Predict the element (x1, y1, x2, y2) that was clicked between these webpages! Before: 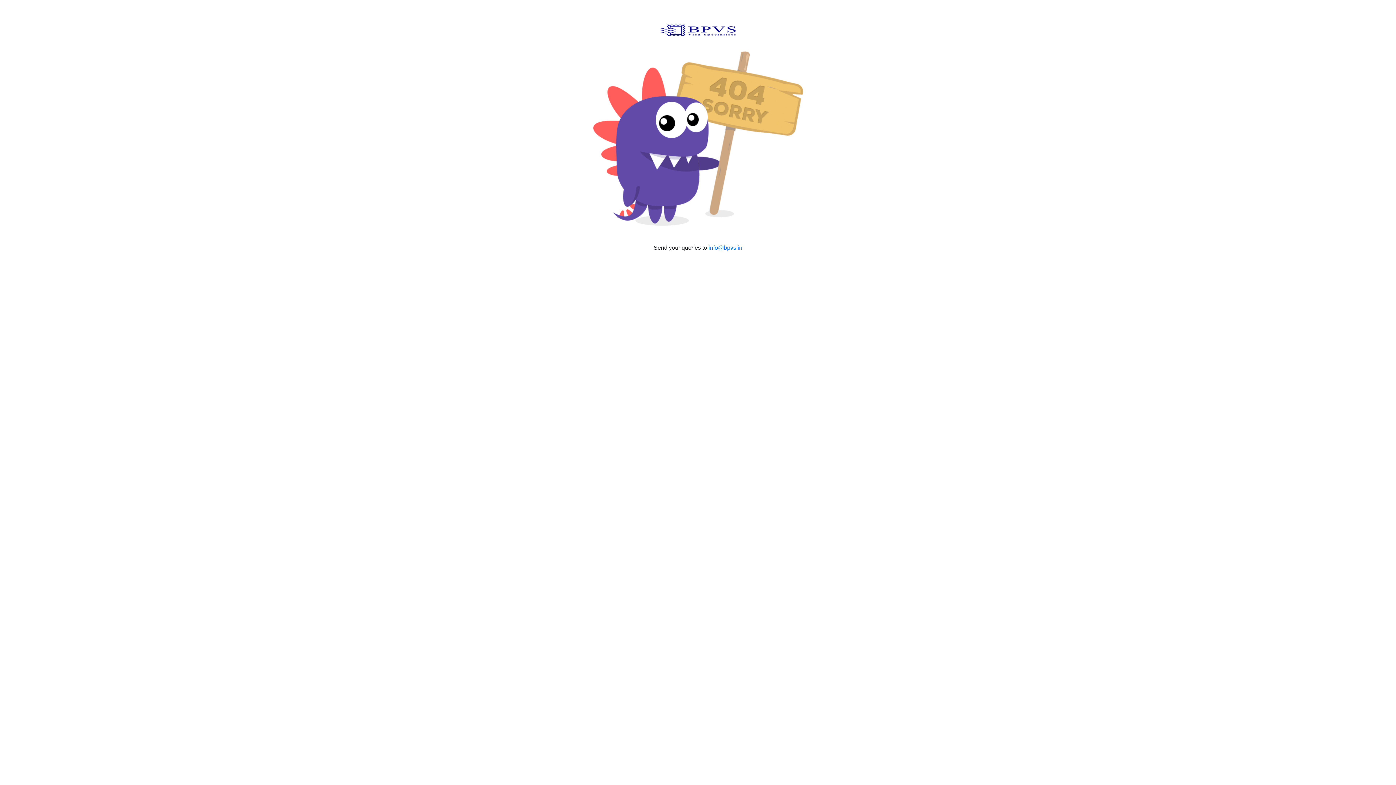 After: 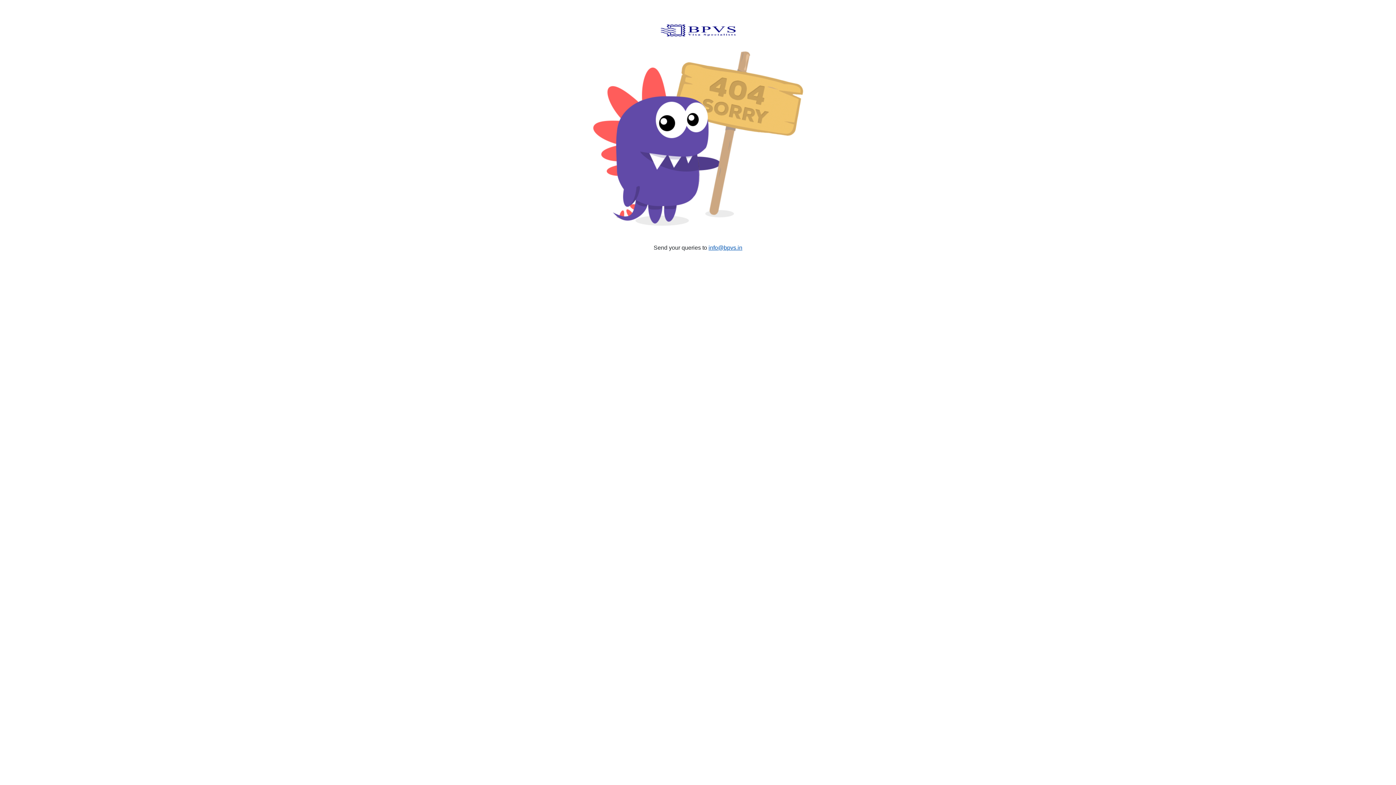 Action: bbox: (708, 244, 742, 250) label: info@bpvs.in